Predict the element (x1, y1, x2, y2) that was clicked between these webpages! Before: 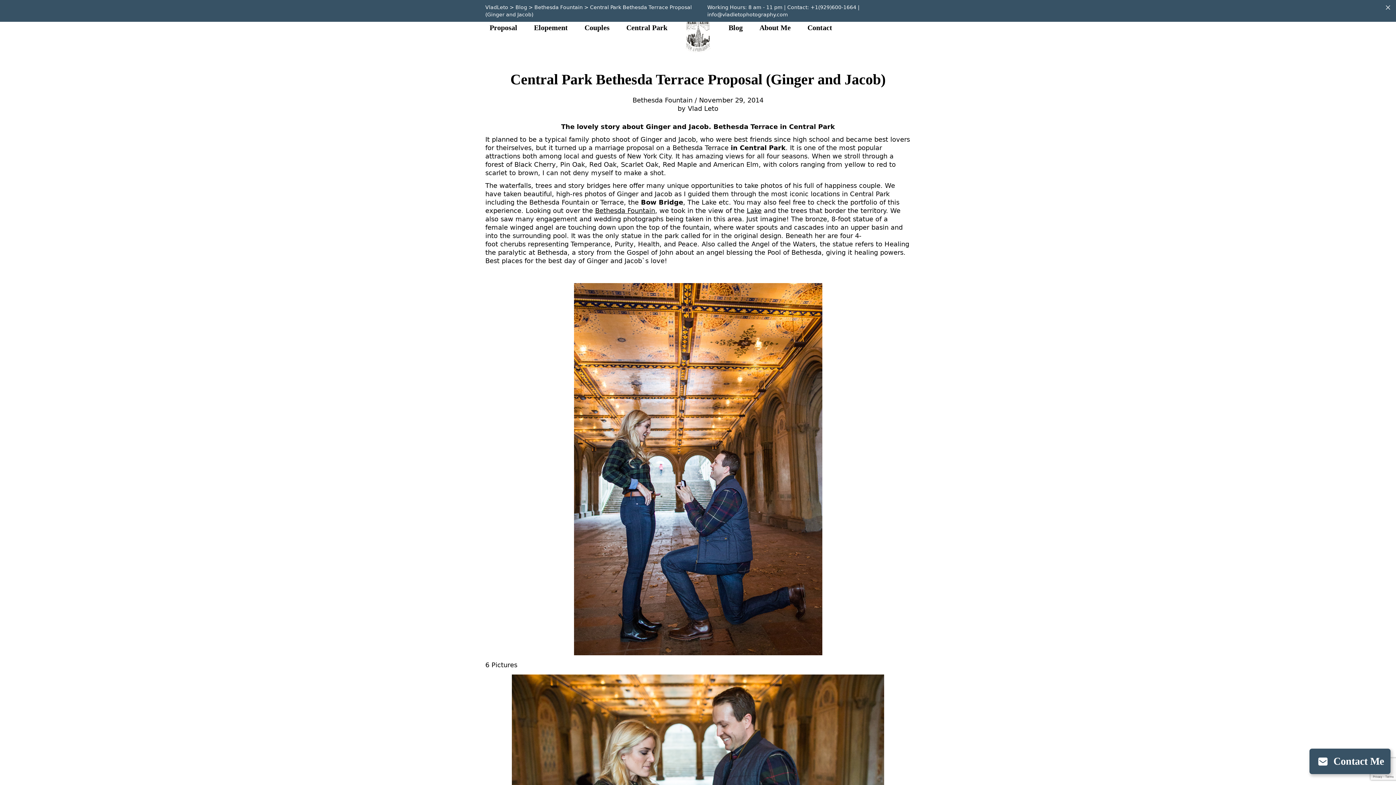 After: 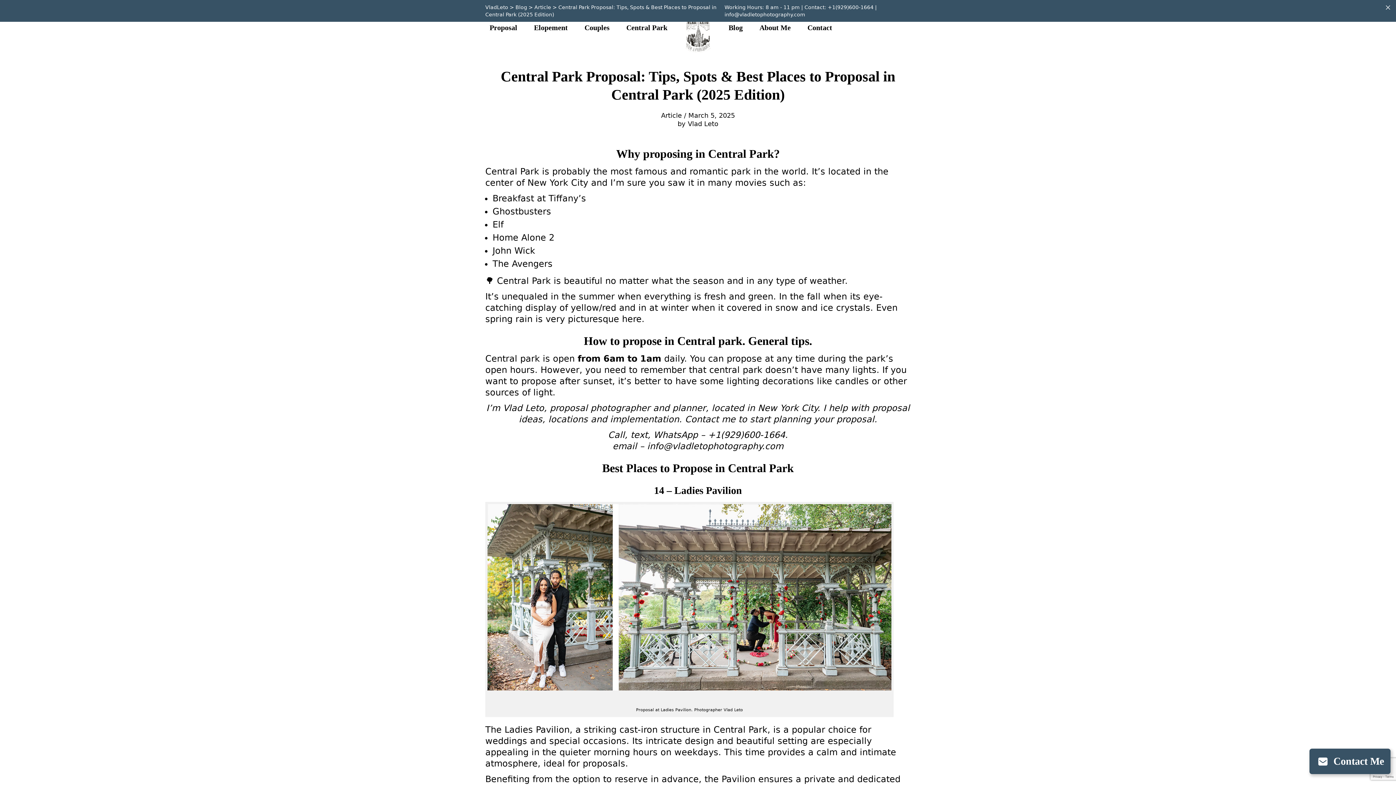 Action: bbox: (730, 144, 785, 151) label: in Central Park